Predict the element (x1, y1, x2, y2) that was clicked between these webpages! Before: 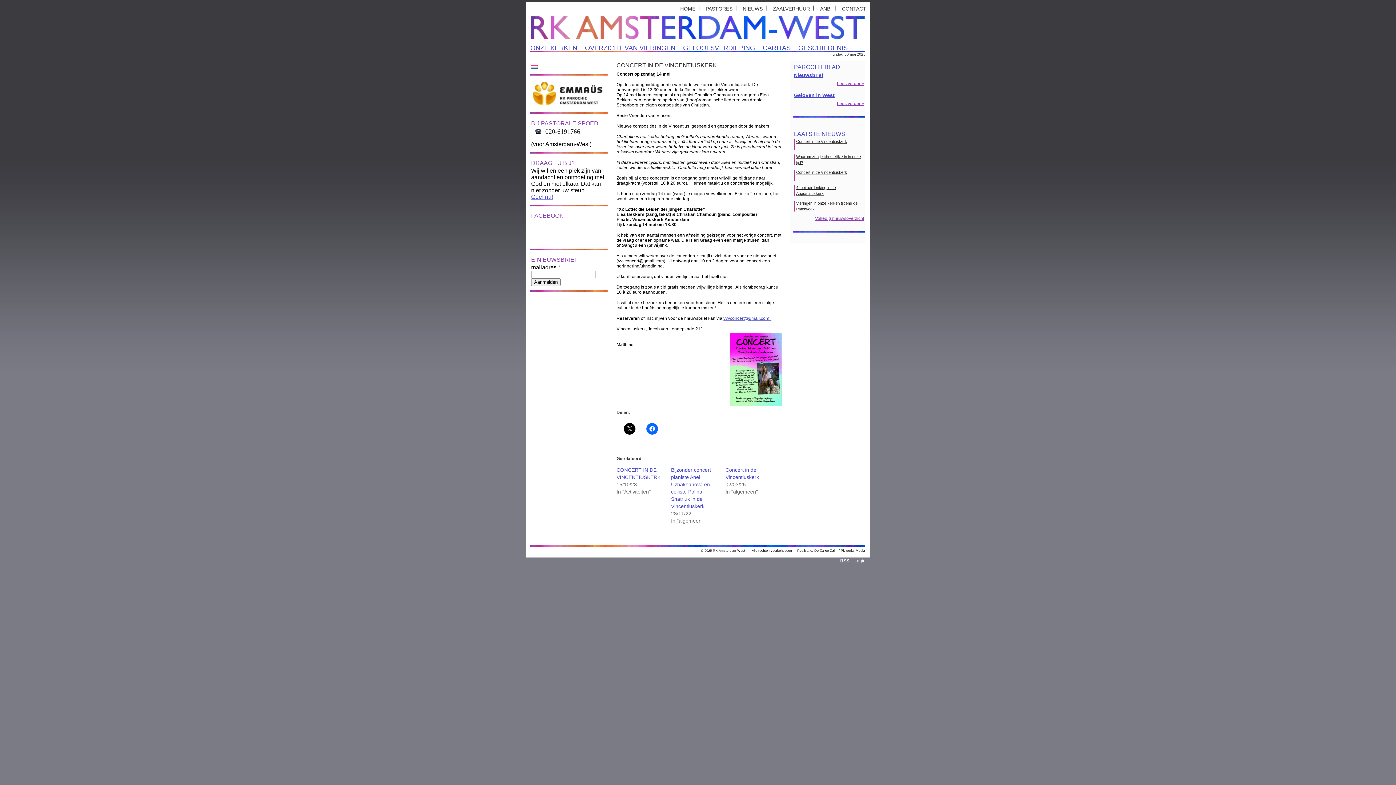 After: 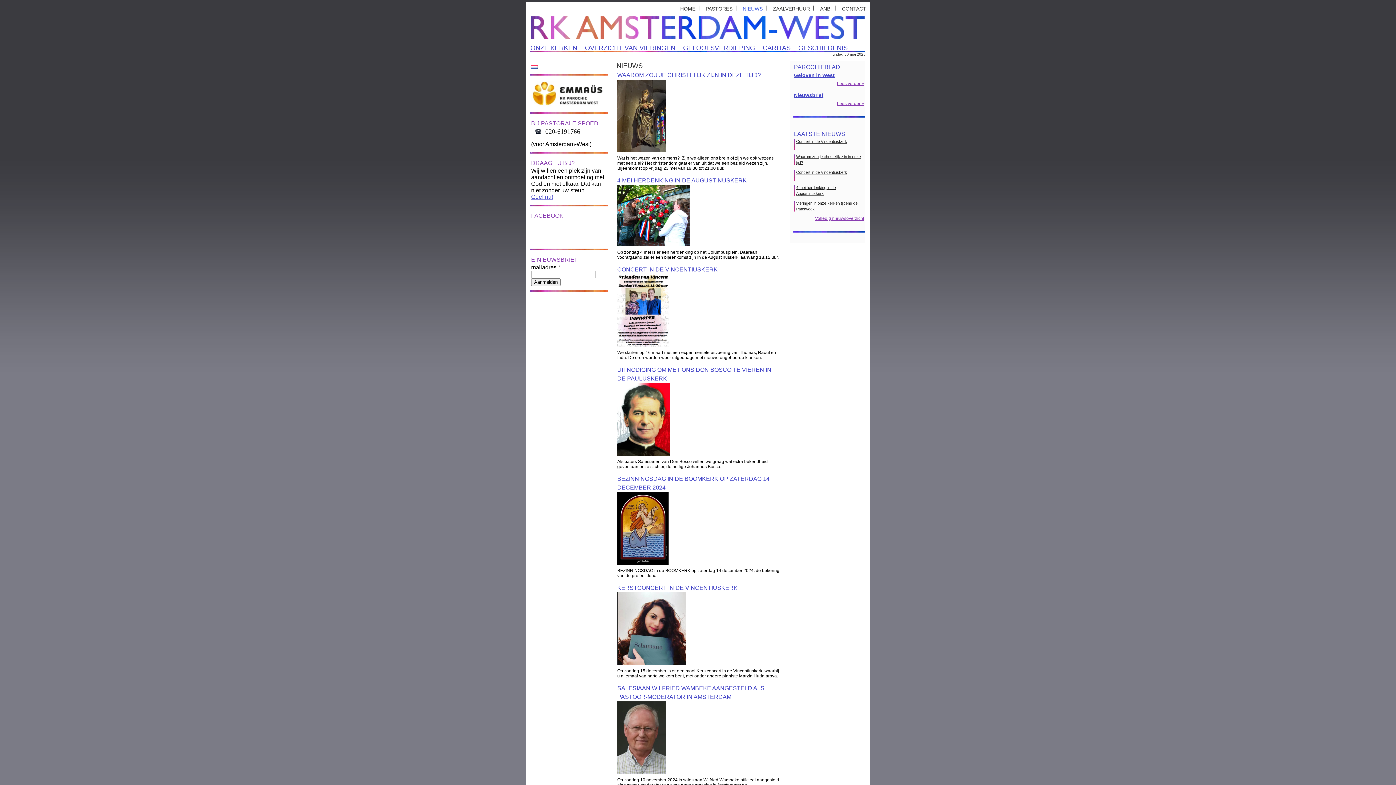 Action: bbox: (815, 216, 864, 221) label: Volledig nieuwsoverzicht